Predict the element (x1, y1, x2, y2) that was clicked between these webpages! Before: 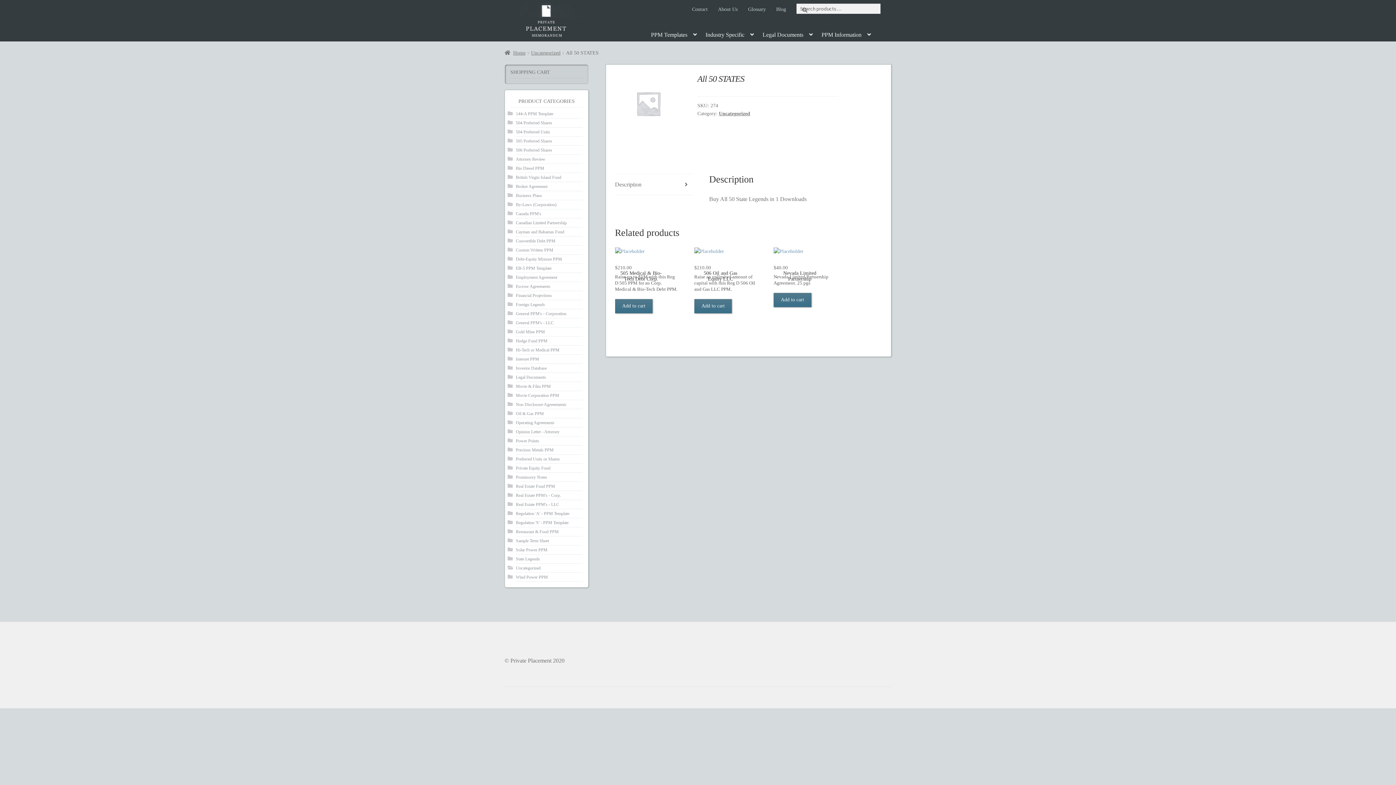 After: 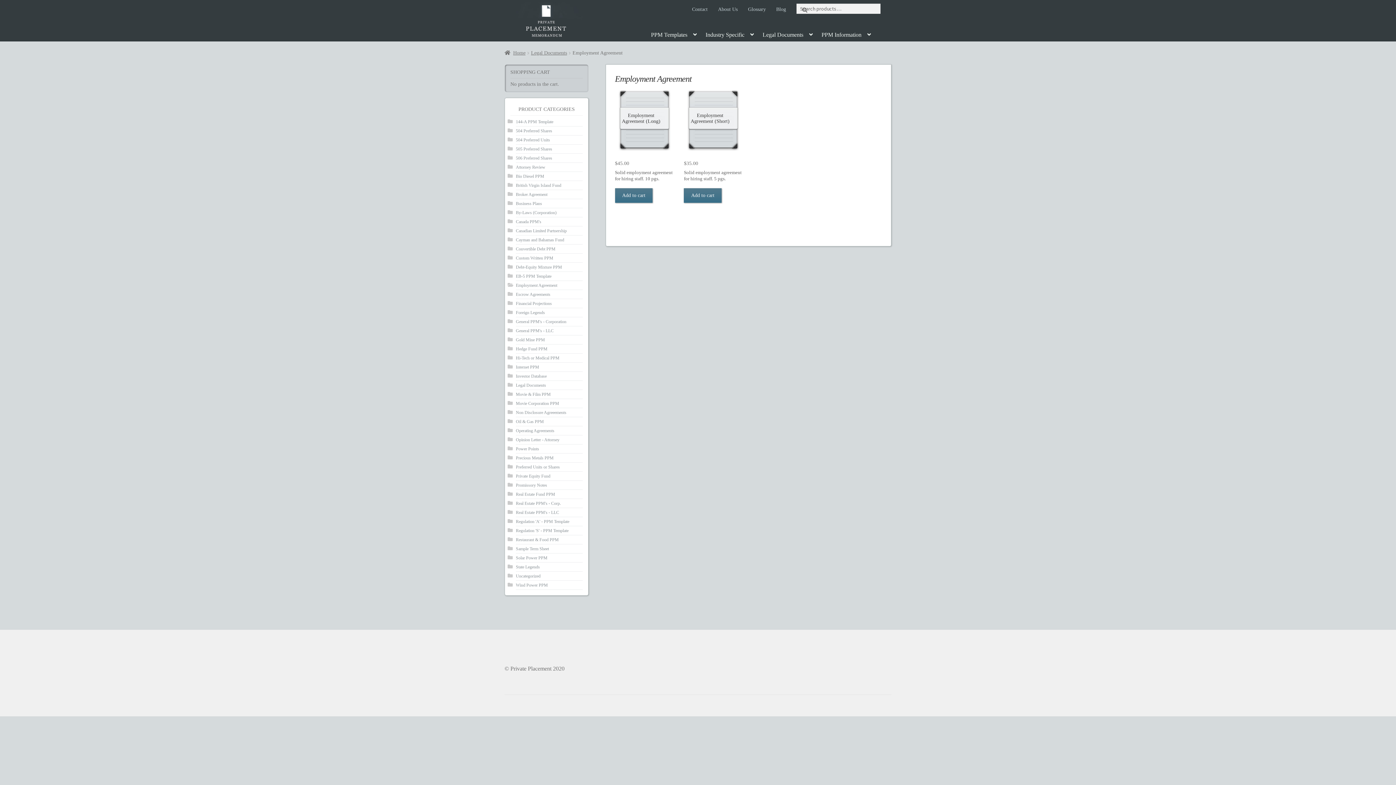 Action: label: Employment Agreement bbox: (516, 275, 557, 280)